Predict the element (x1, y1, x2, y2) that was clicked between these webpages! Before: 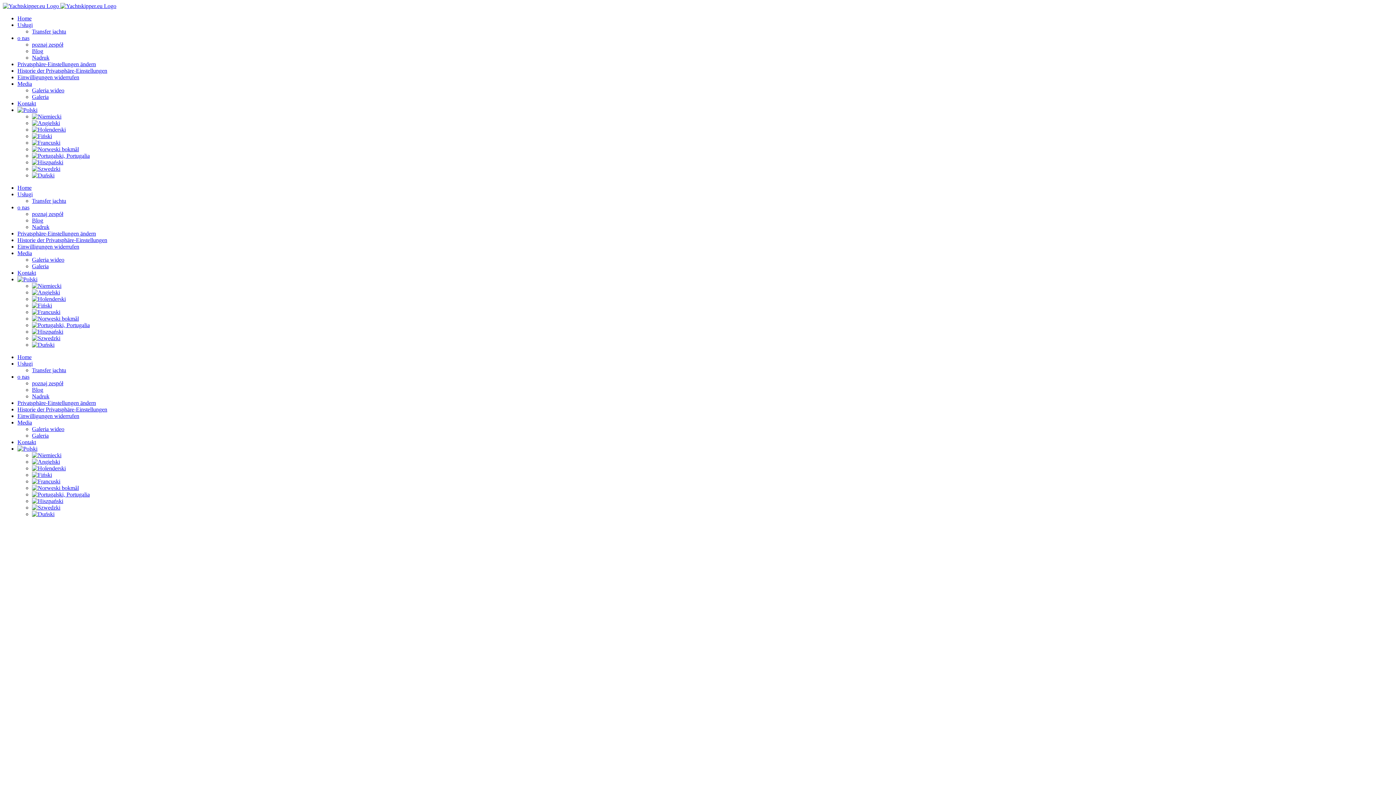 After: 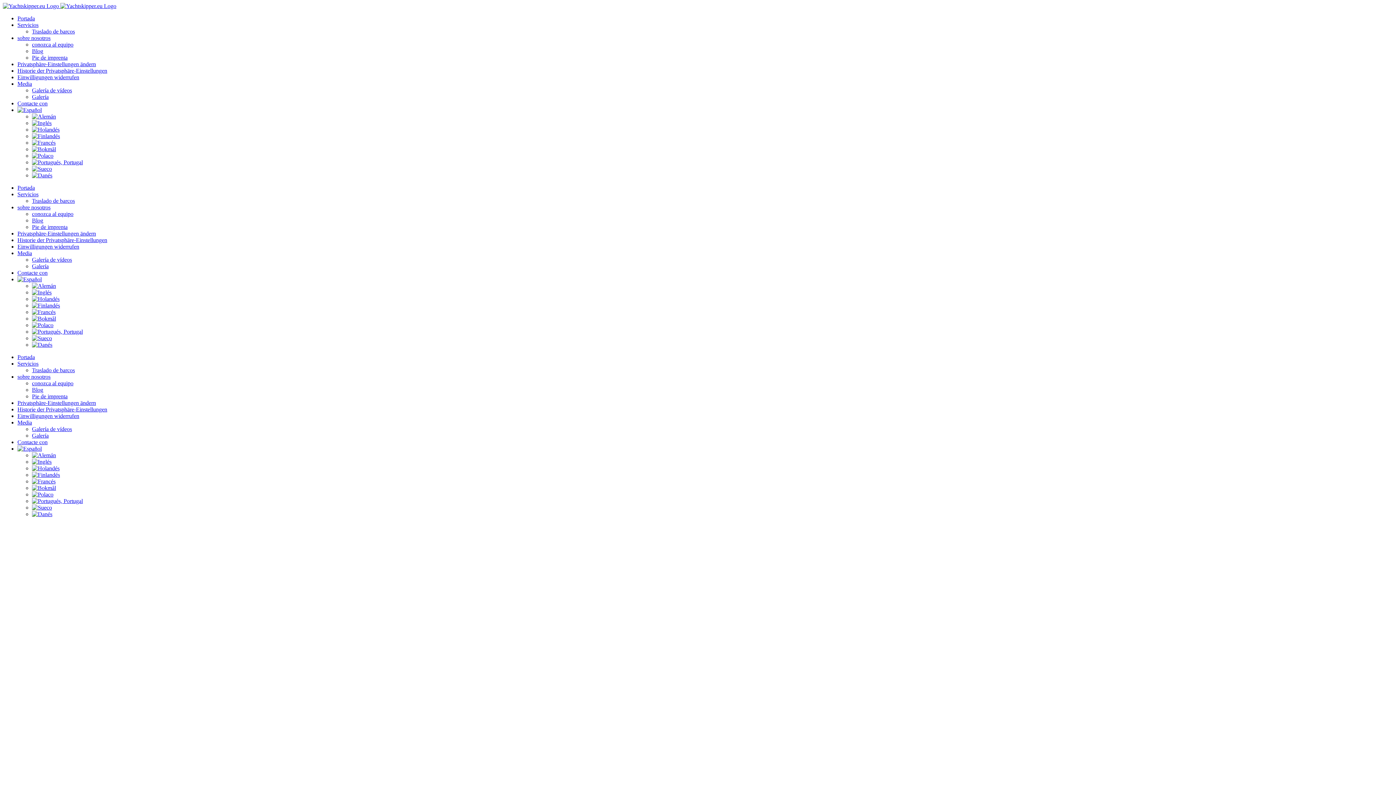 Action: bbox: (32, 159, 63, 165)